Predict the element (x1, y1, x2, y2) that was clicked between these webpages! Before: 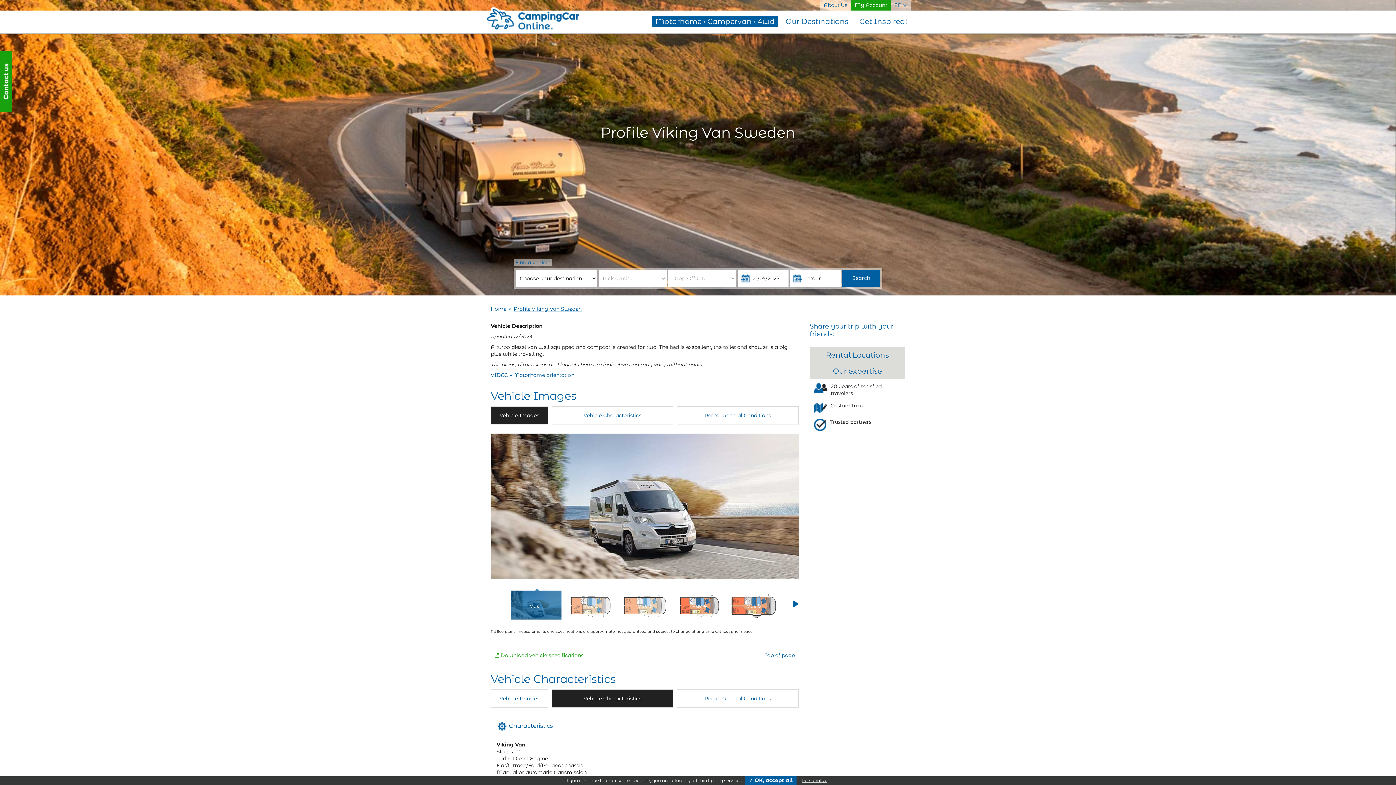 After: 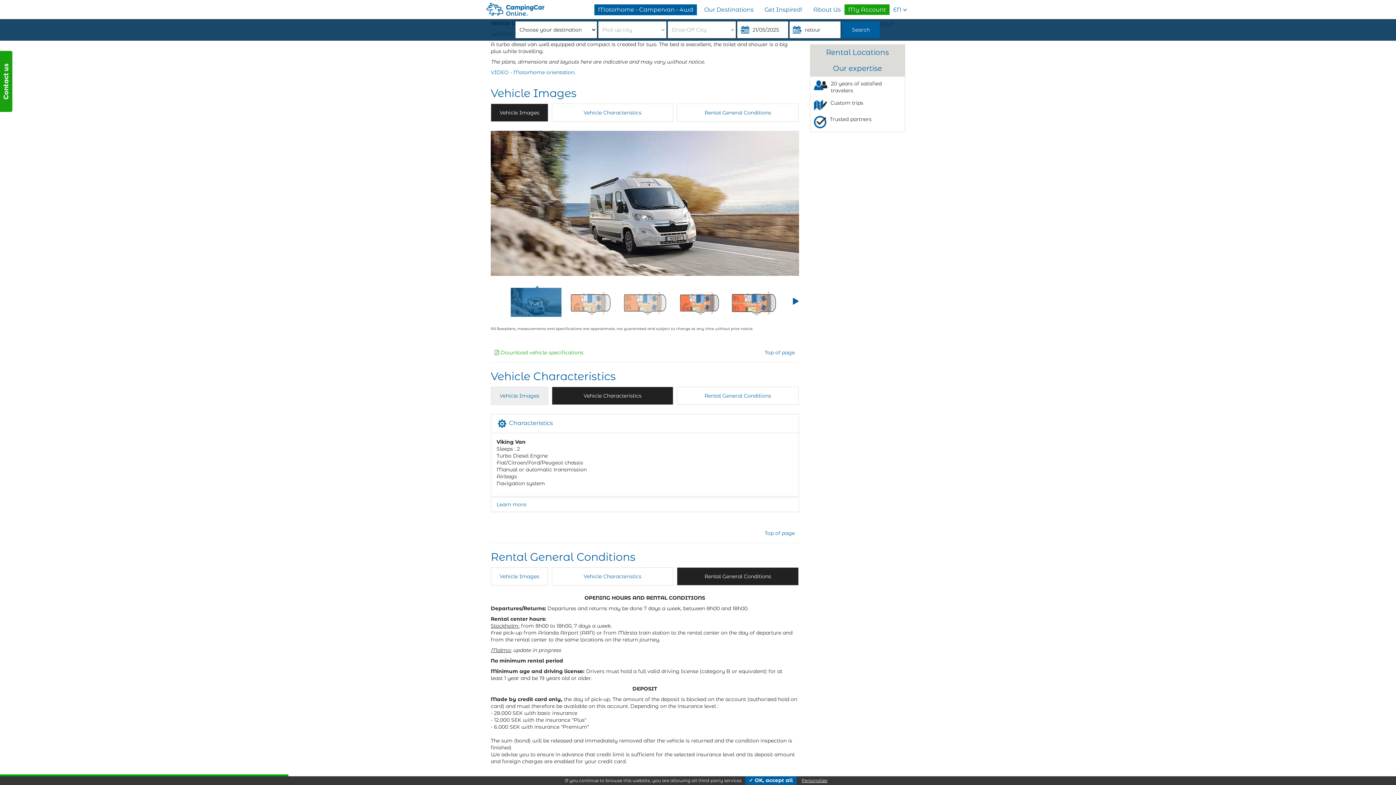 Action: bbox: (490, 689, 548, 708) label: Vehicle Images